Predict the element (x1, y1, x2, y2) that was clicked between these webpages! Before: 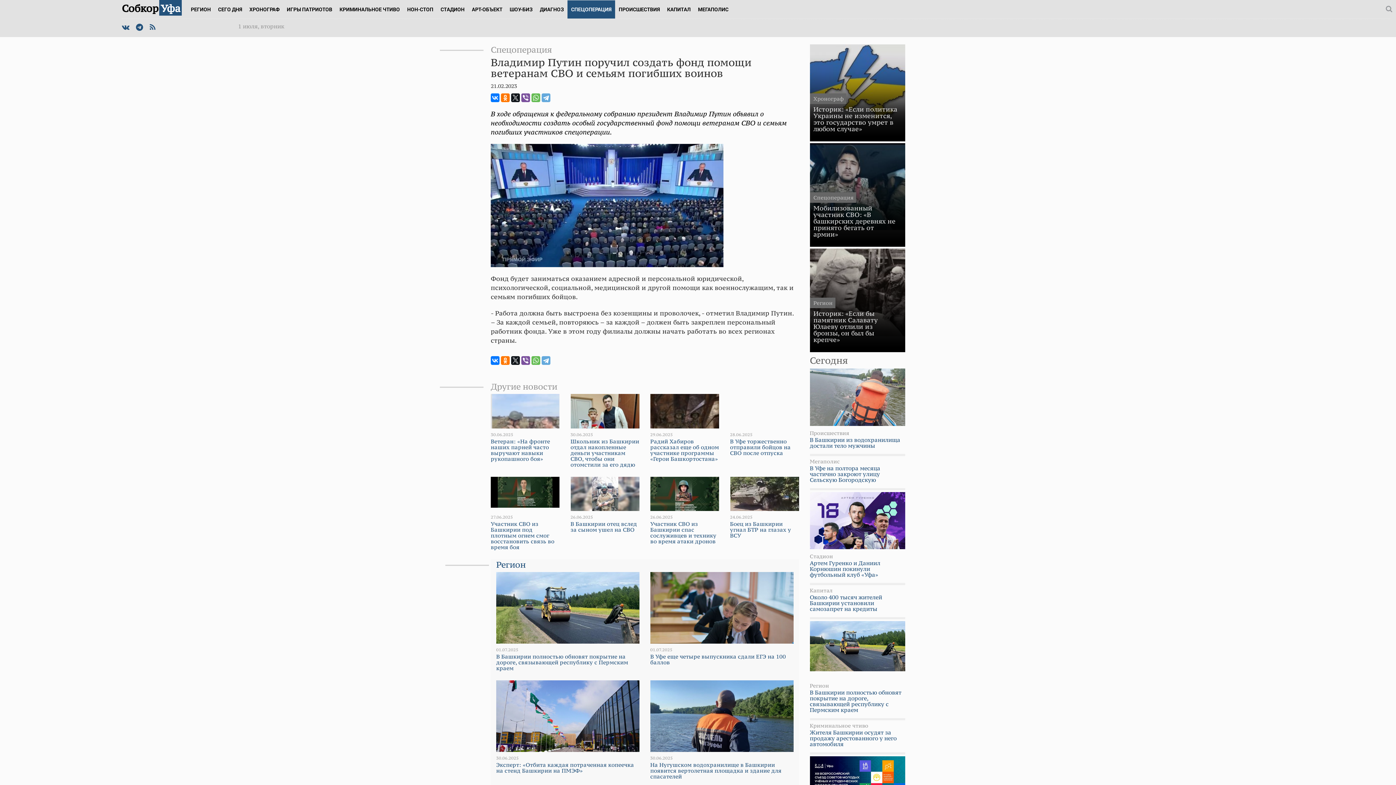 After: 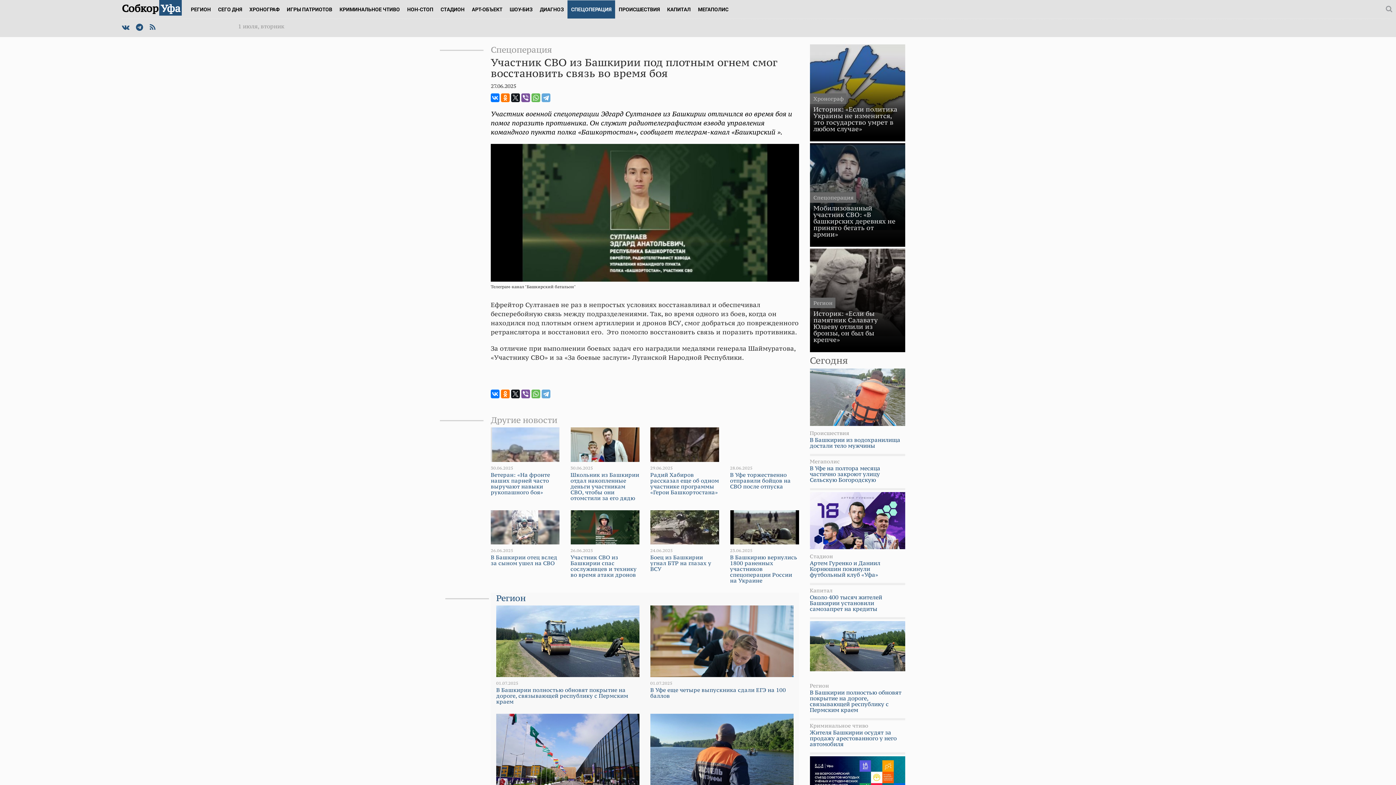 Action: bbox: (490, 476, 559, 511)